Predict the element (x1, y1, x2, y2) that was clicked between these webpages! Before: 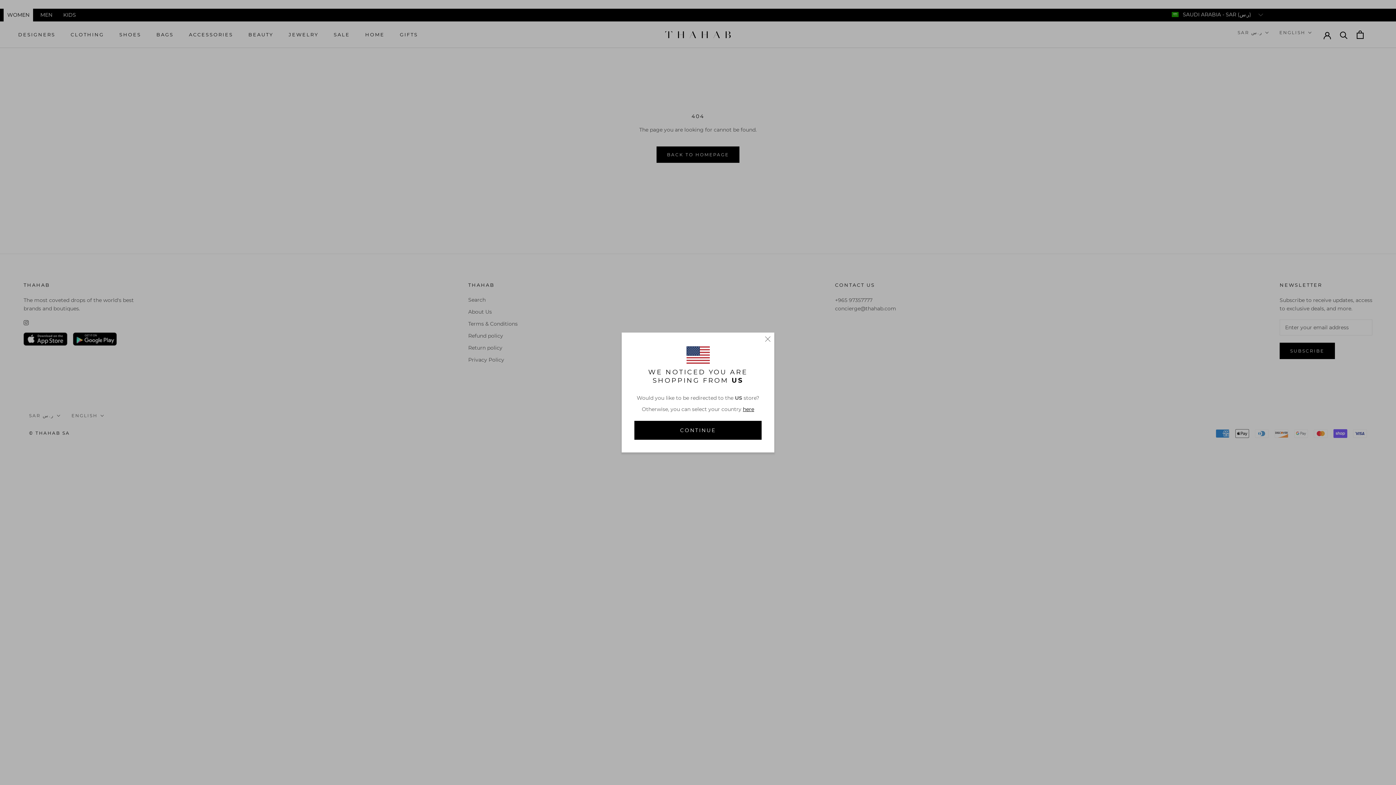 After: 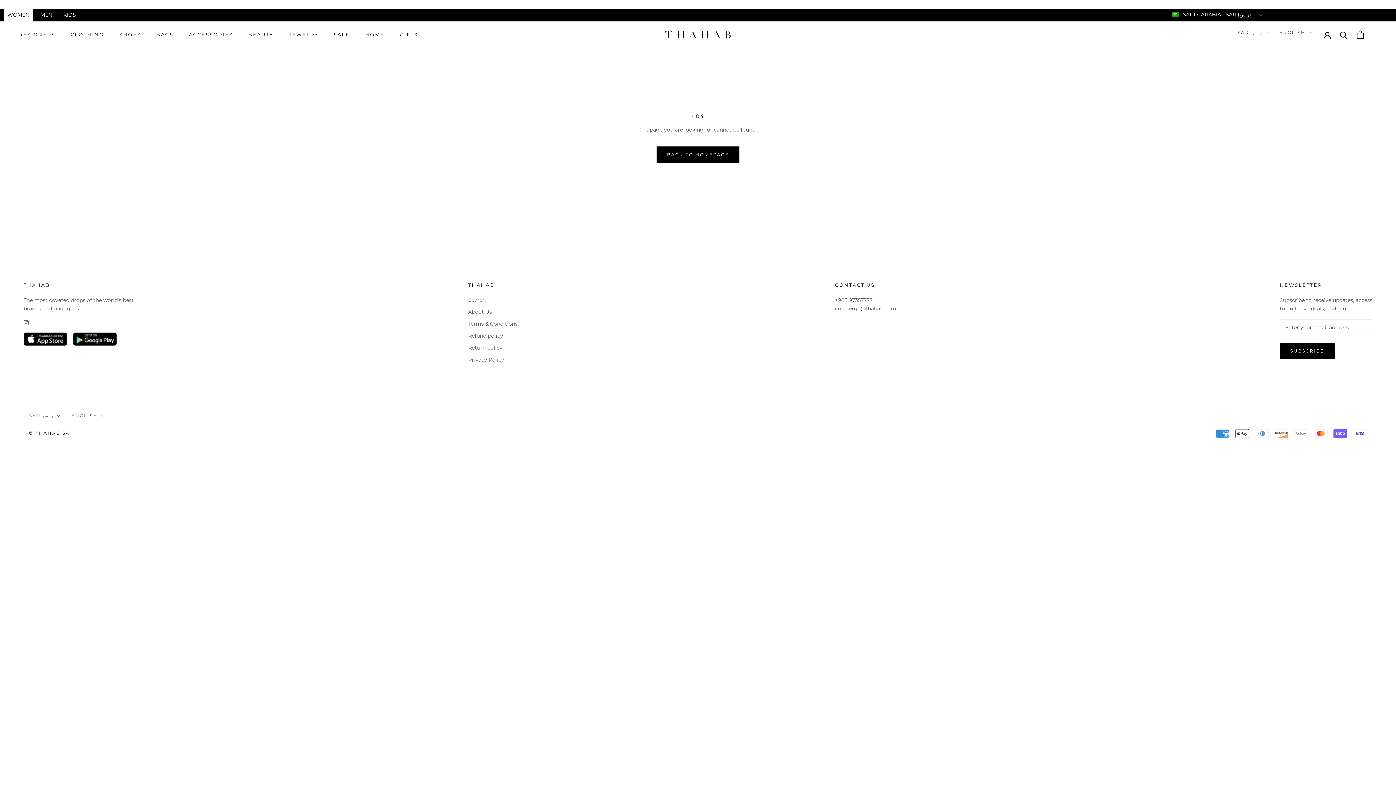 Action: bbox: (765, 336, 770, 342)